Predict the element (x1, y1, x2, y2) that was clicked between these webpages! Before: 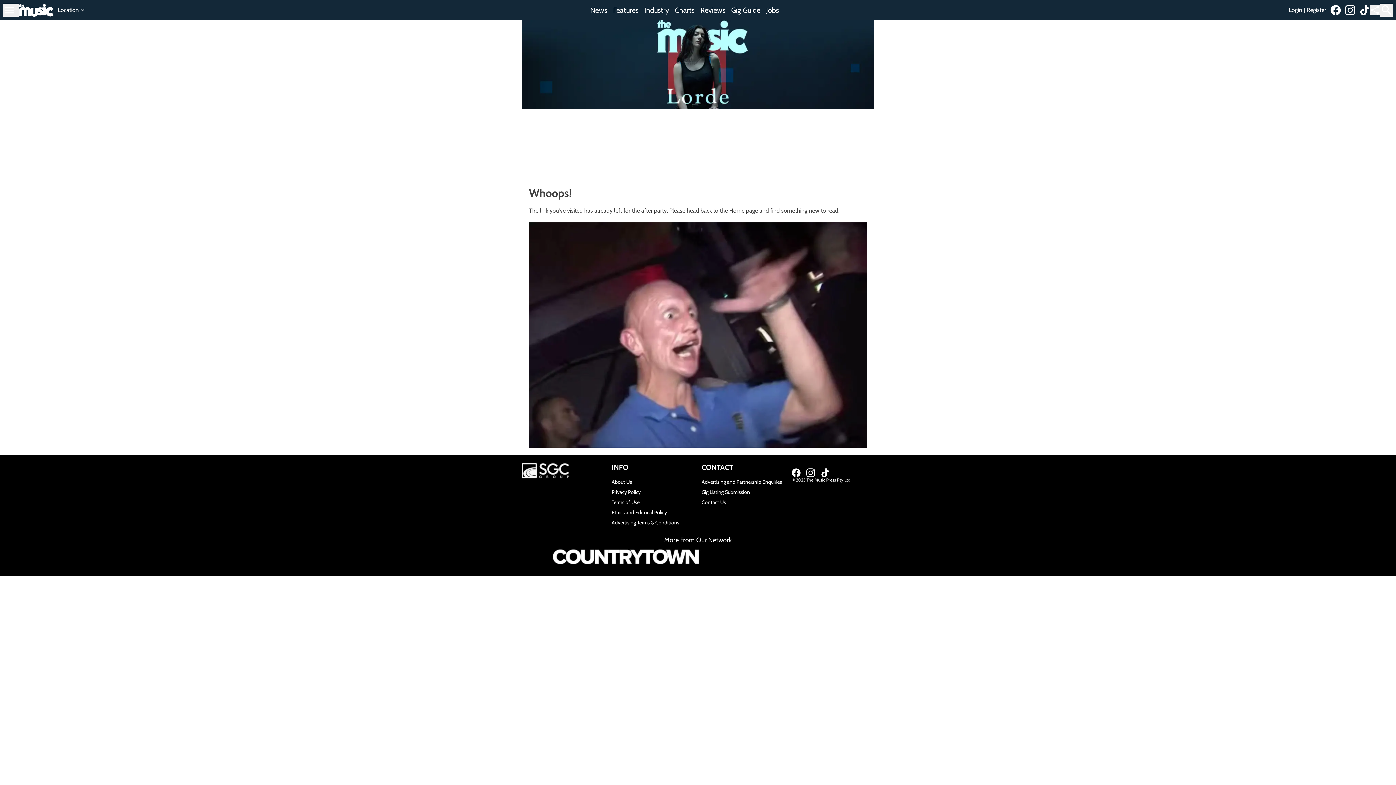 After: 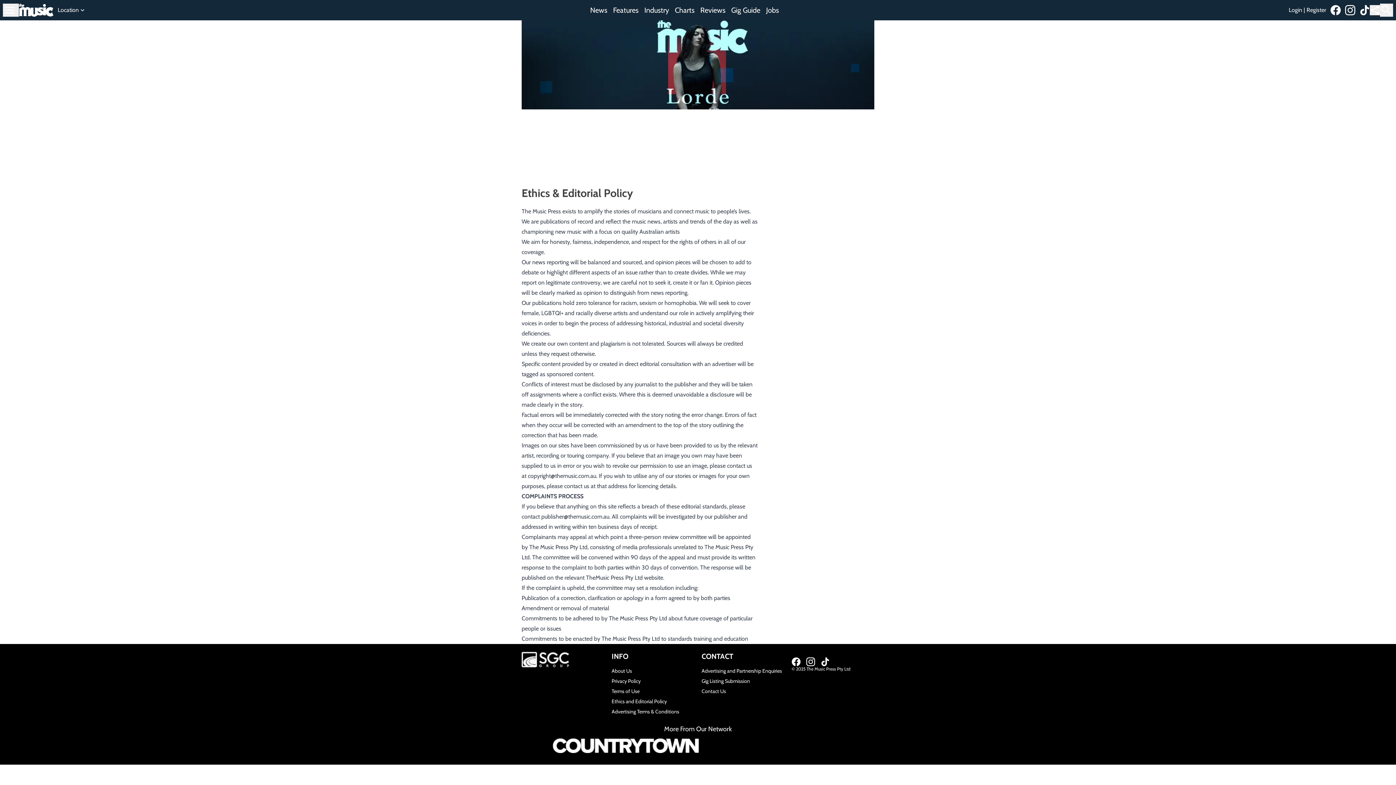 Action: label: Ethics and Editorial Policy bbox: (611, 507, 694, 517)